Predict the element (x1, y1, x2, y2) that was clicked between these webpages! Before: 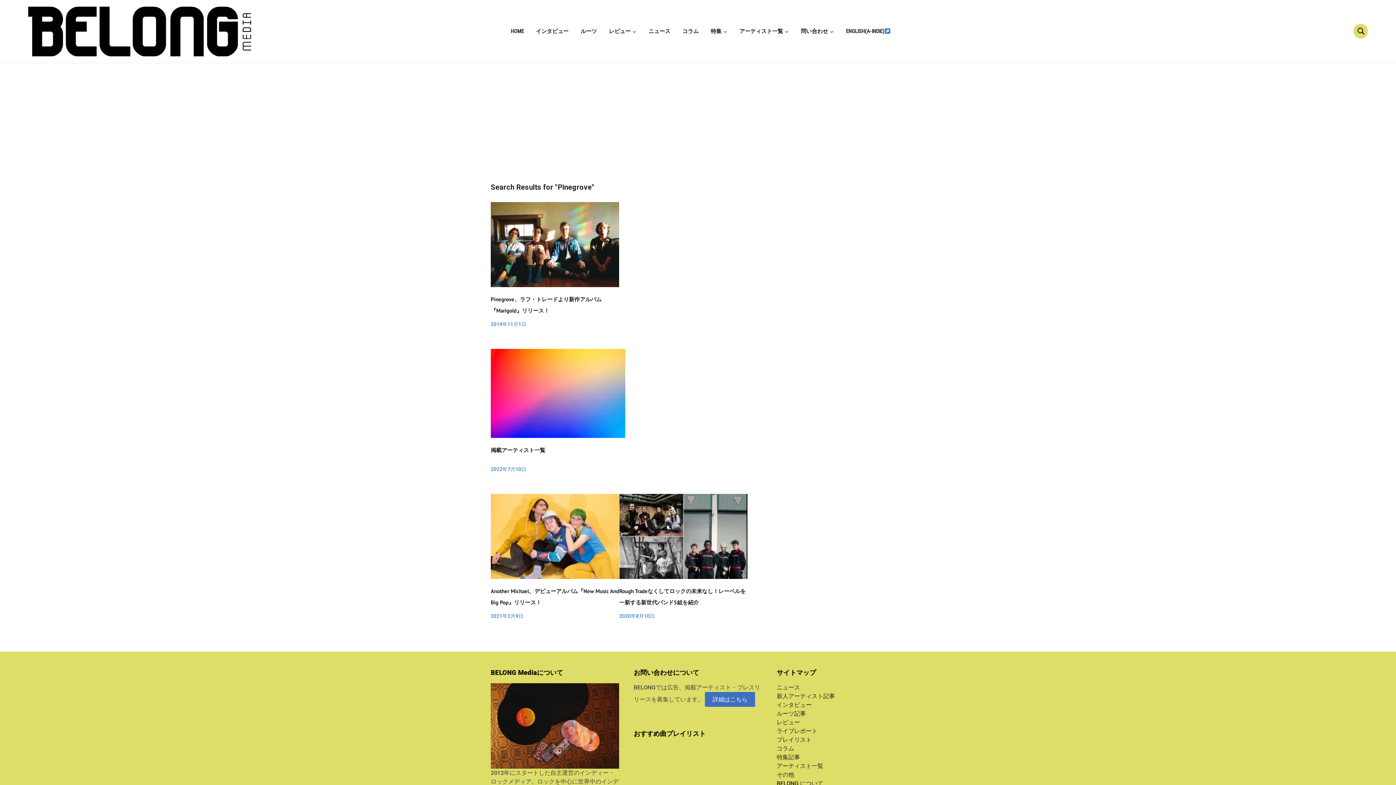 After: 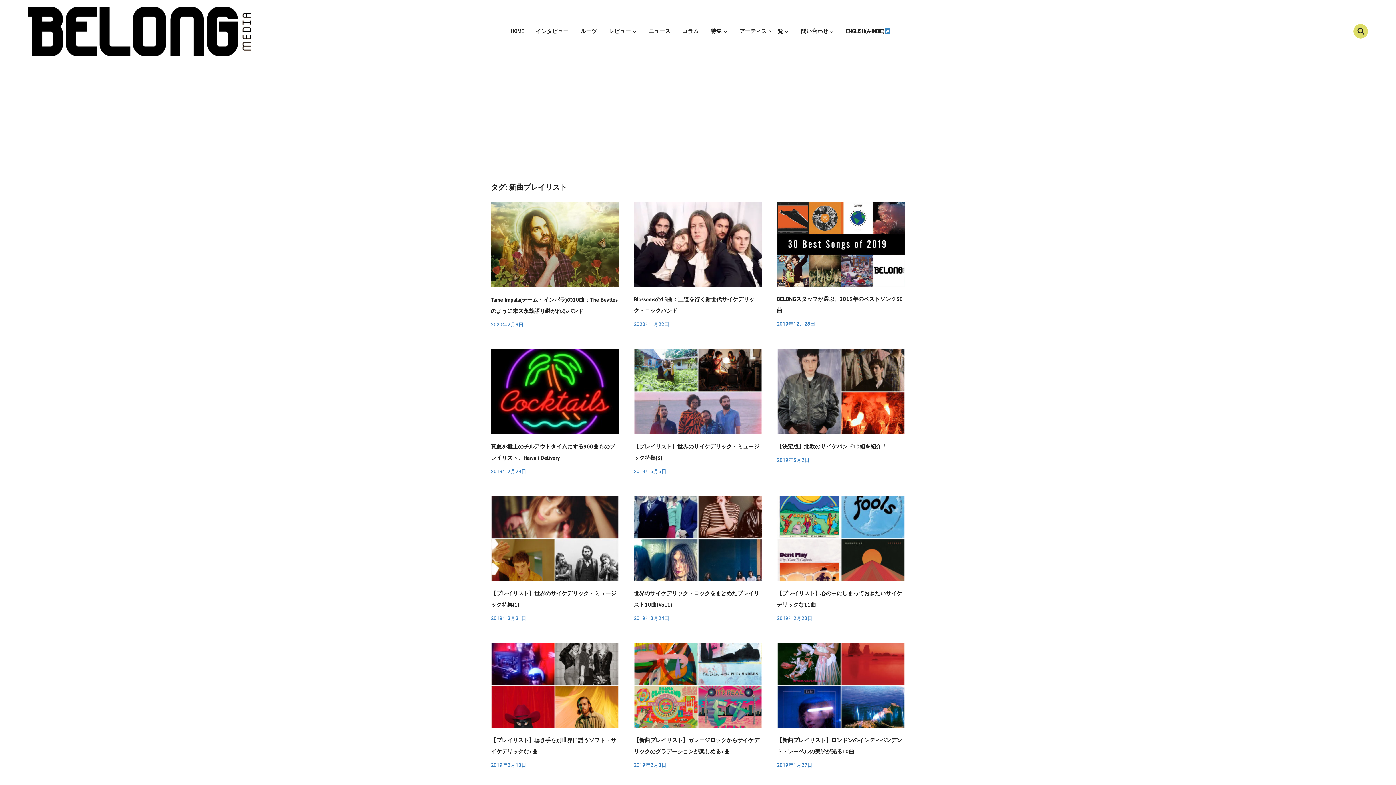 Action: label: プレイリスト bbox: (776, 736, 811, 743)